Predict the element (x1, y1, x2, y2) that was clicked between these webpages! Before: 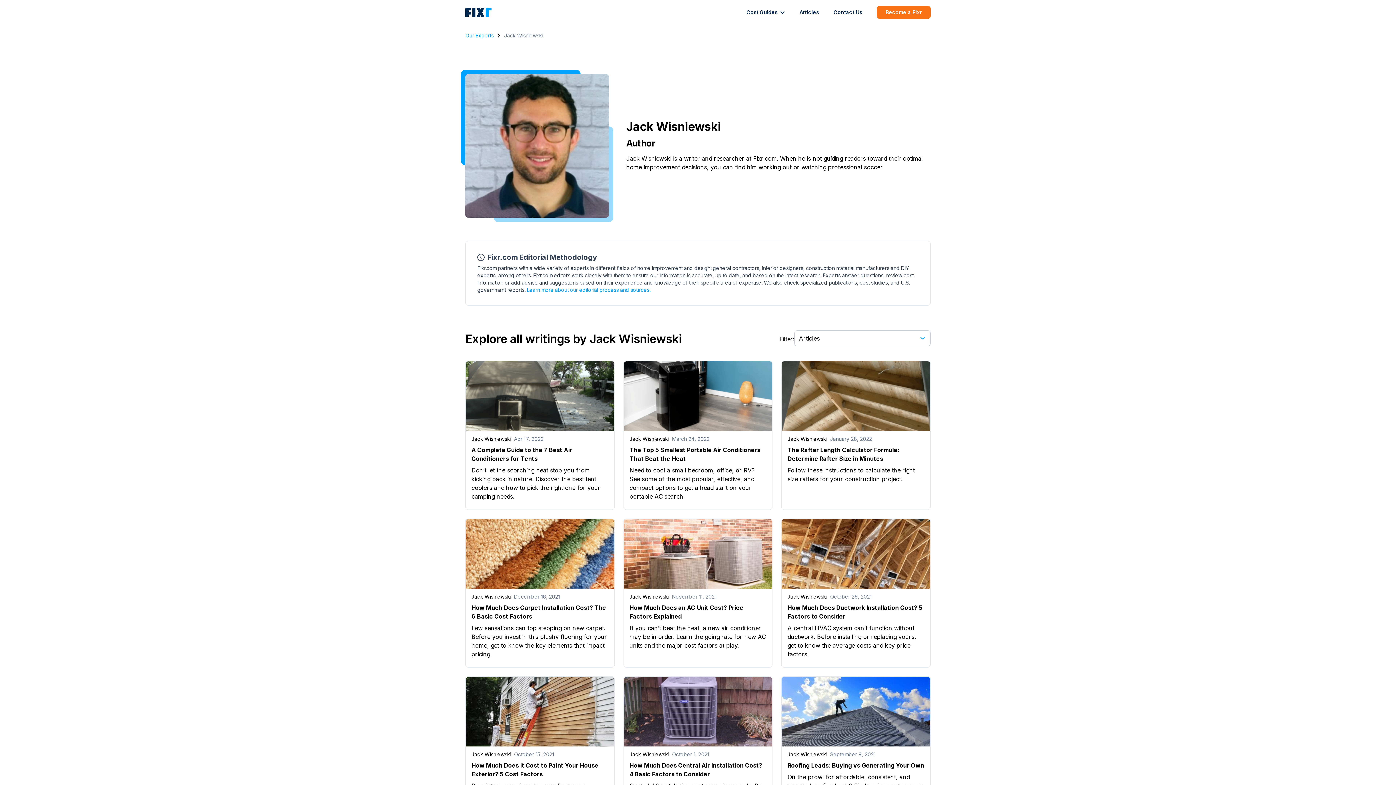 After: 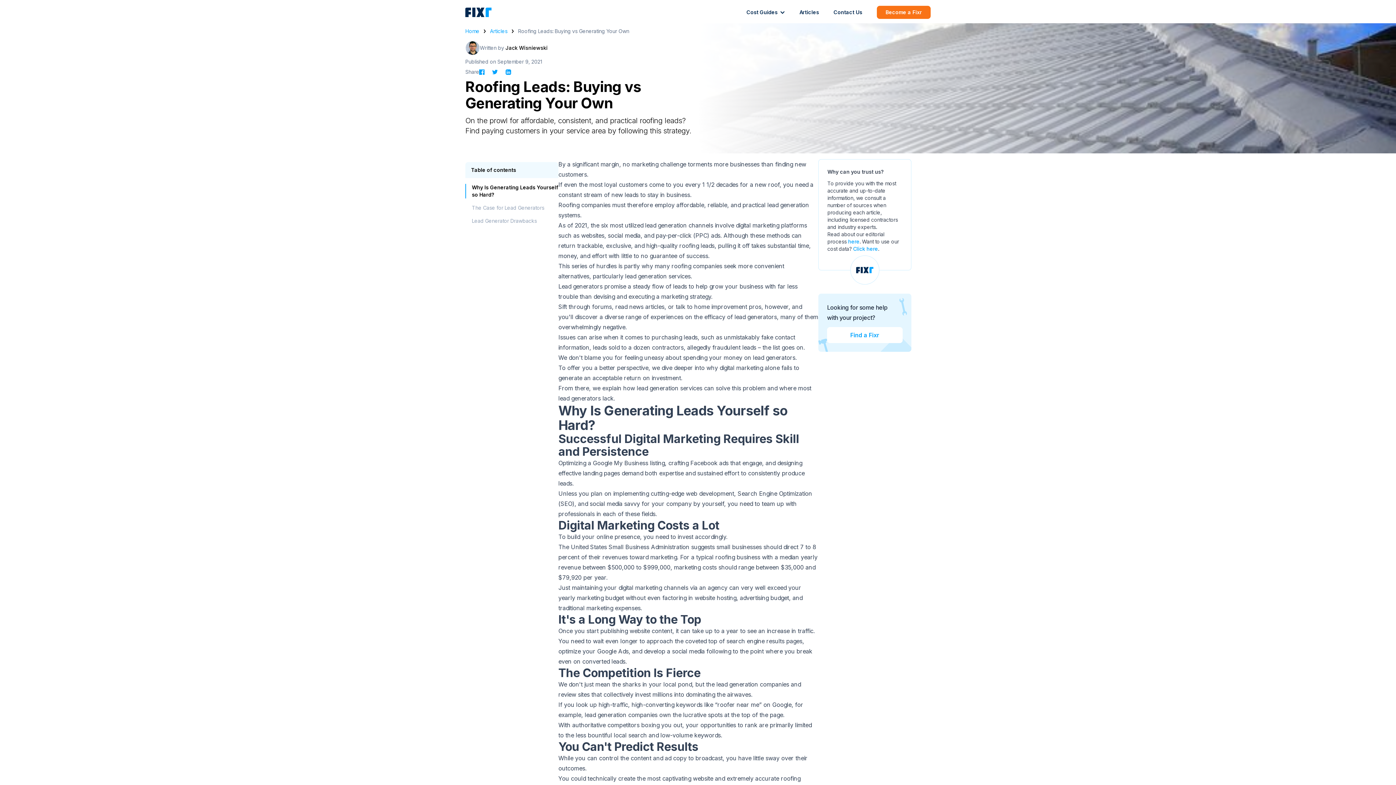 Action: label: Jack Wisniewski
September 9, 2021
Roofing Leads: Buying vs Generating Your Own
On the prowl for affordable, consistent, and practical roofing leads? Find paying customers in your service area by following this strategy. bbox: (781, 676, 930, 825)